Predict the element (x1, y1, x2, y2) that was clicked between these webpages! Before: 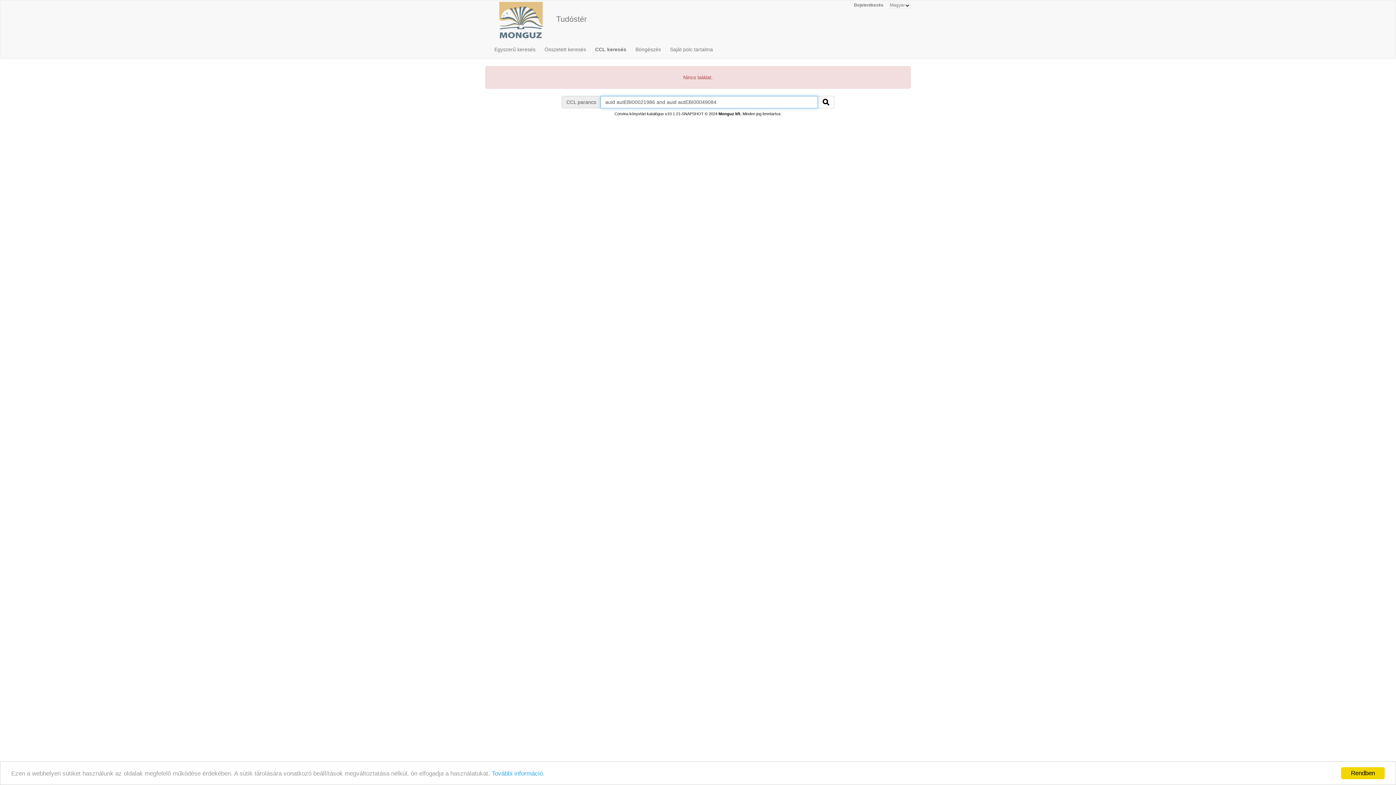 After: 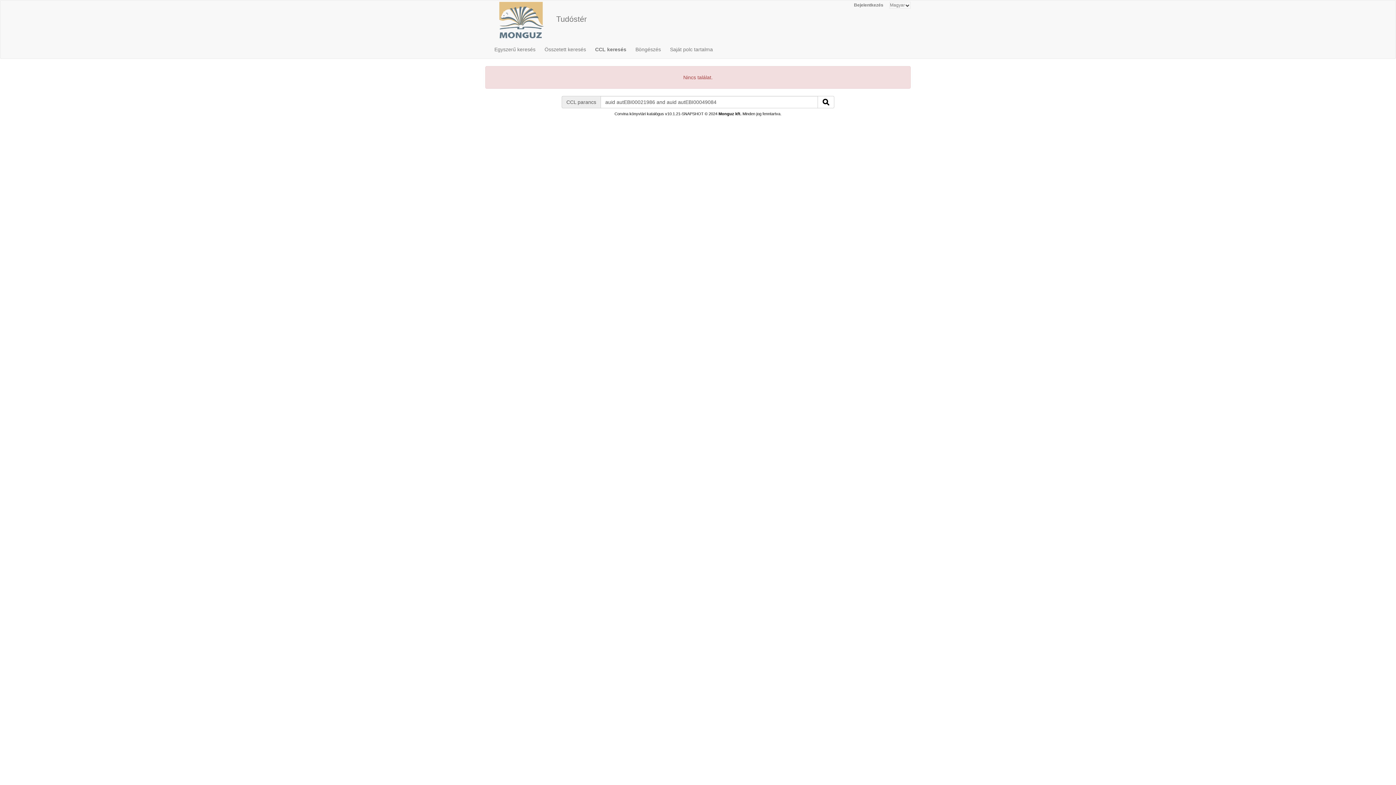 Action: bbox: (1341, 767, 1385, 779) label: Rendben